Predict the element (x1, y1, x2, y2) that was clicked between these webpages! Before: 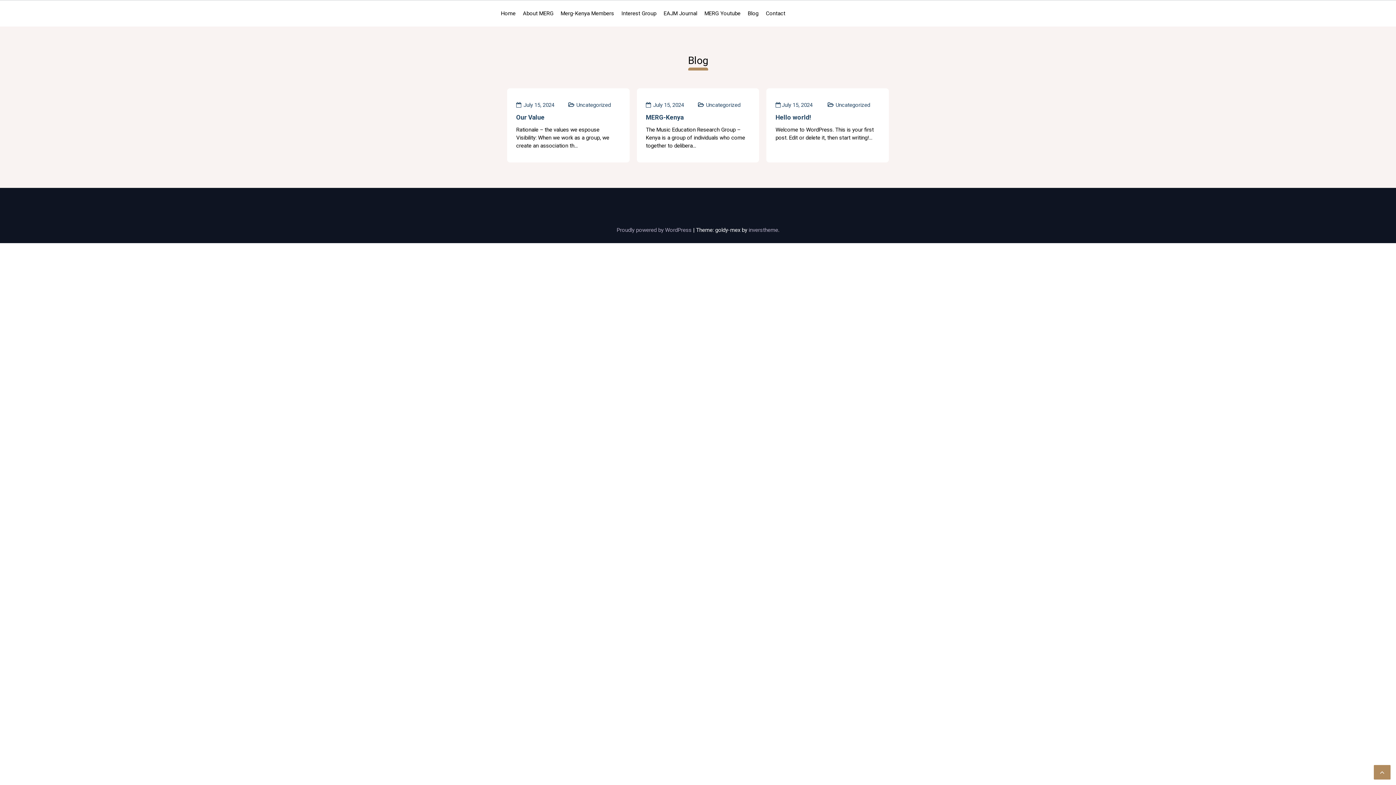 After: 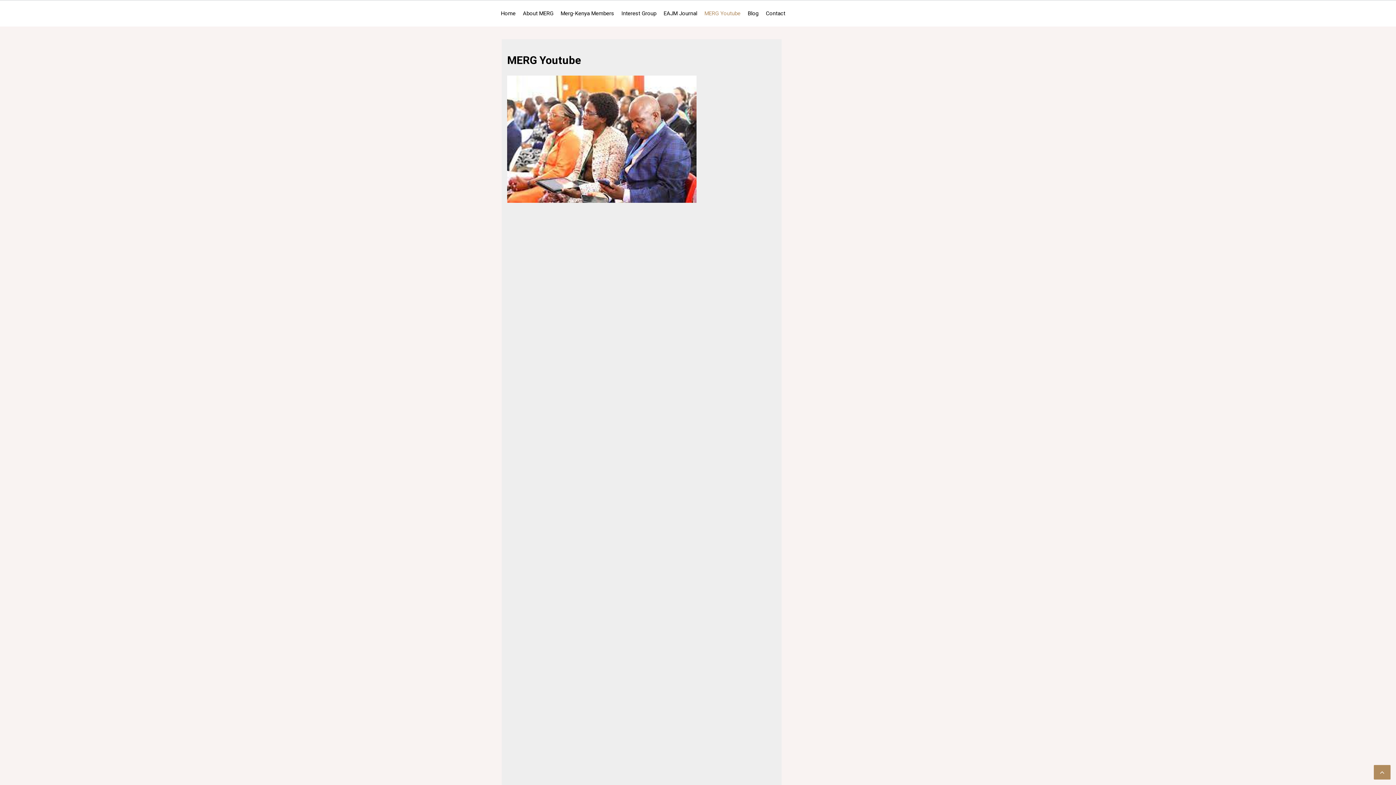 Action: bbox: (704, 6, 740, 20) label: MERG Youtube